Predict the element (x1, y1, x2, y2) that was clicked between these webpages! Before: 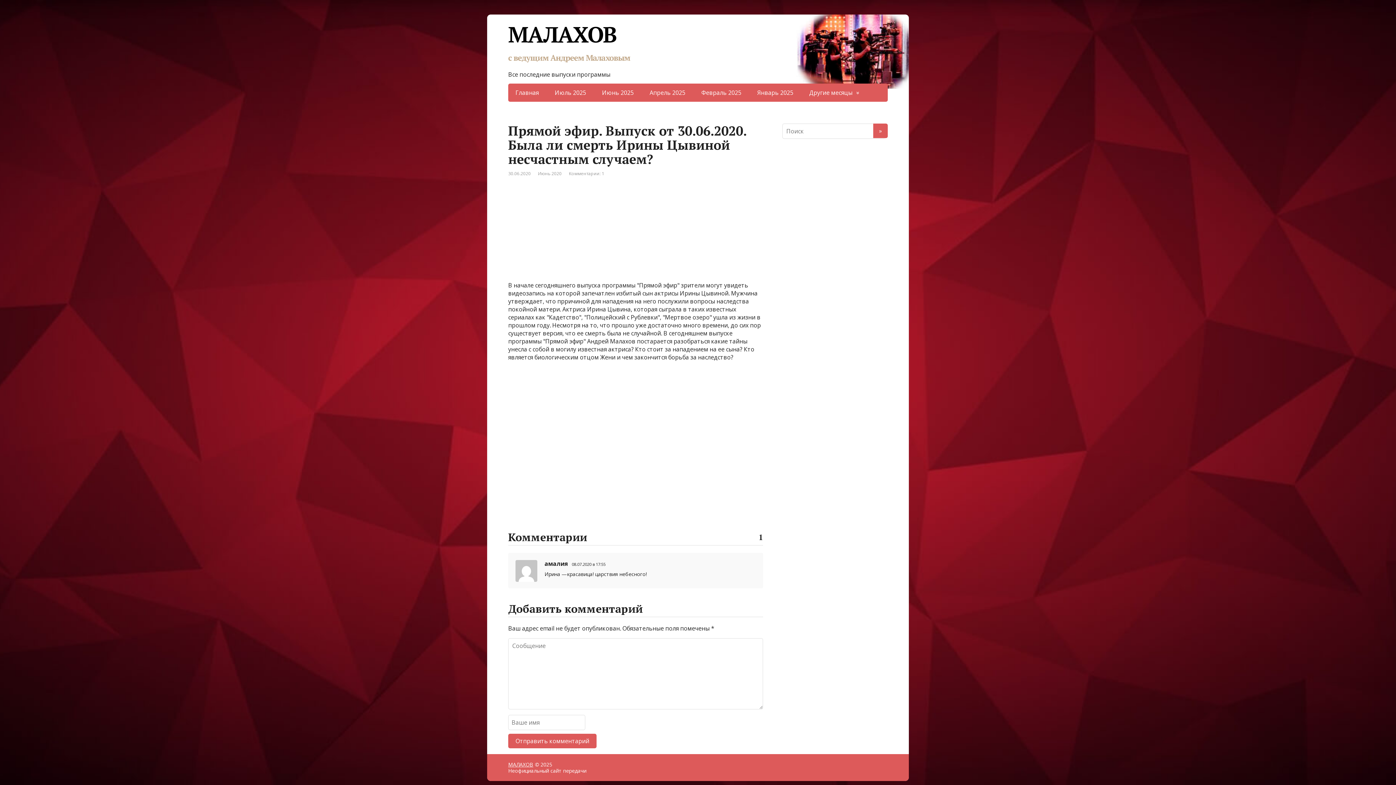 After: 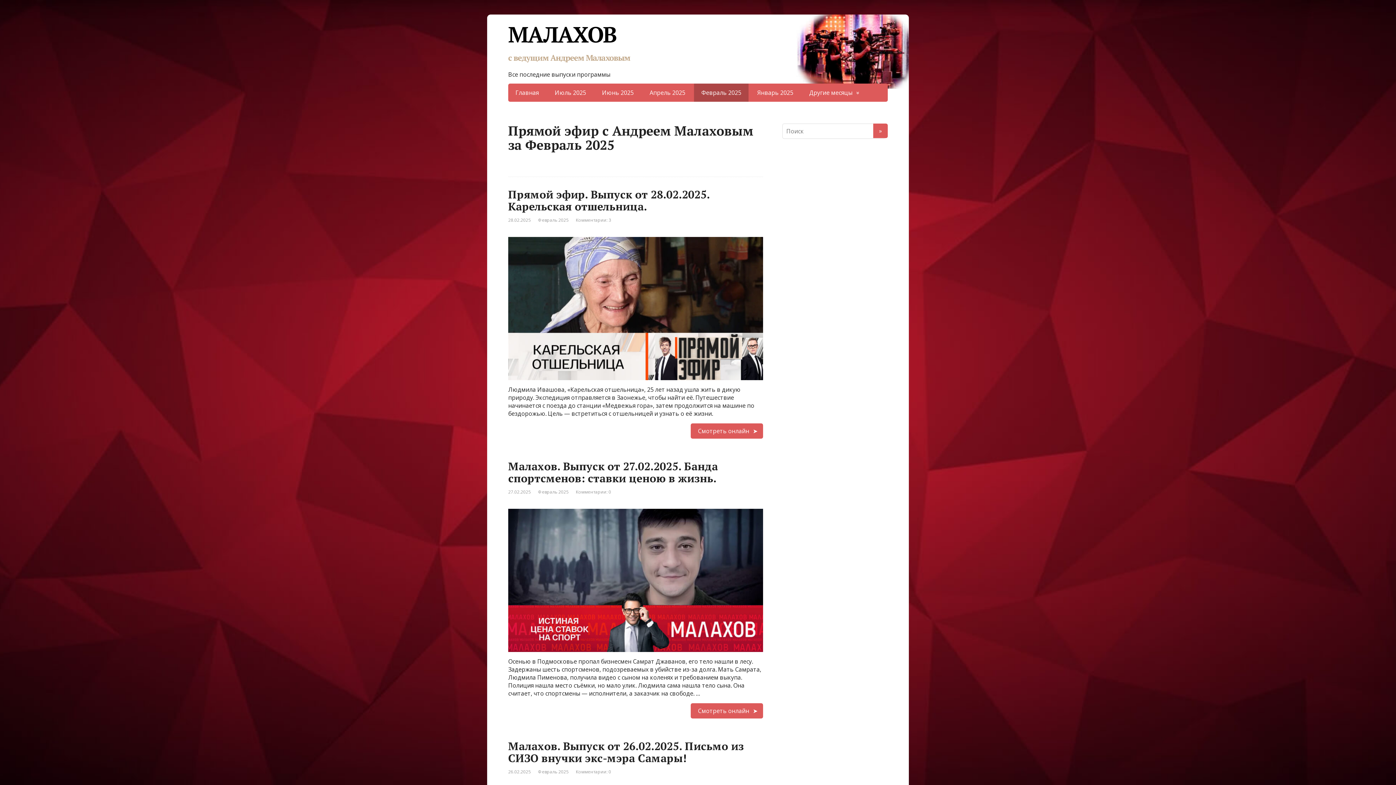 Action: label: Февраль 2025 bbox: (694, 83, 748, 101)